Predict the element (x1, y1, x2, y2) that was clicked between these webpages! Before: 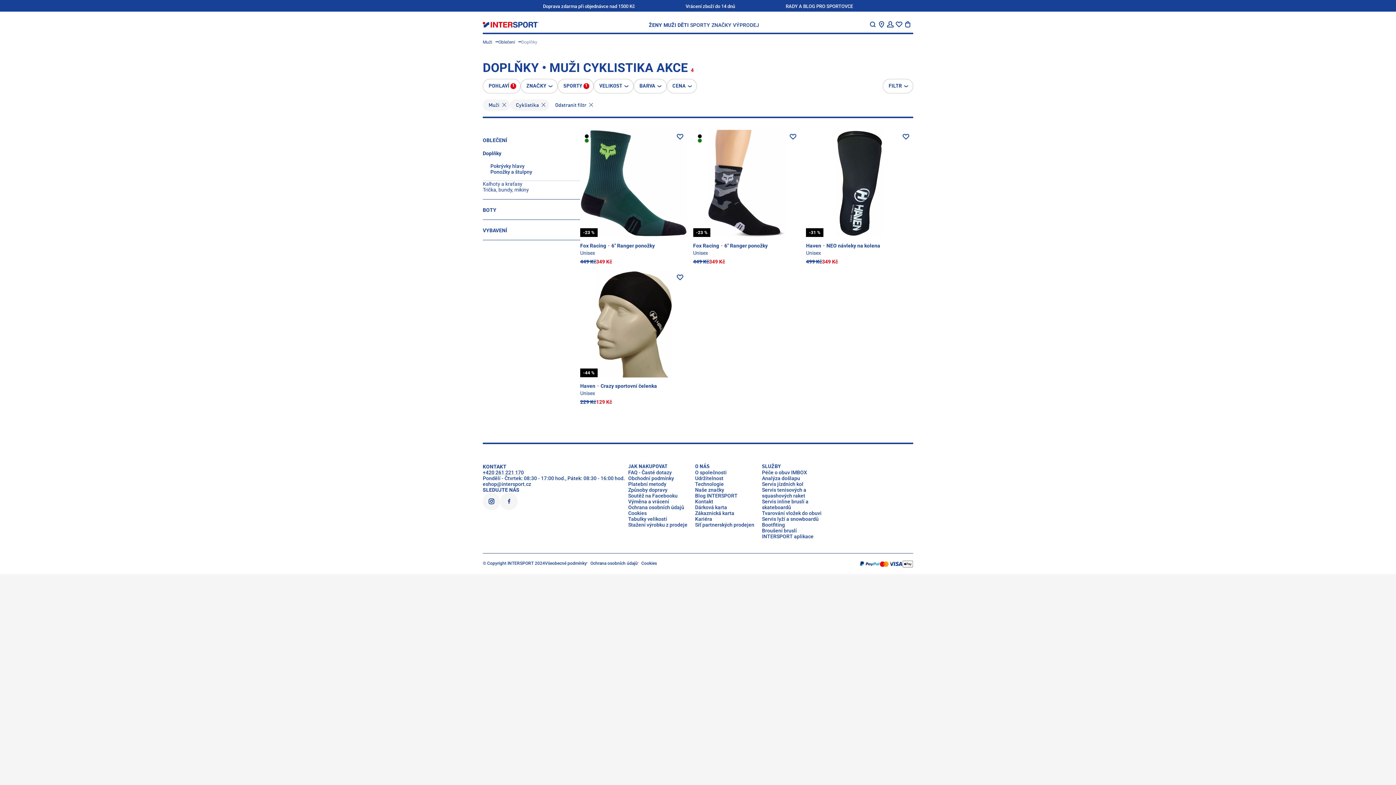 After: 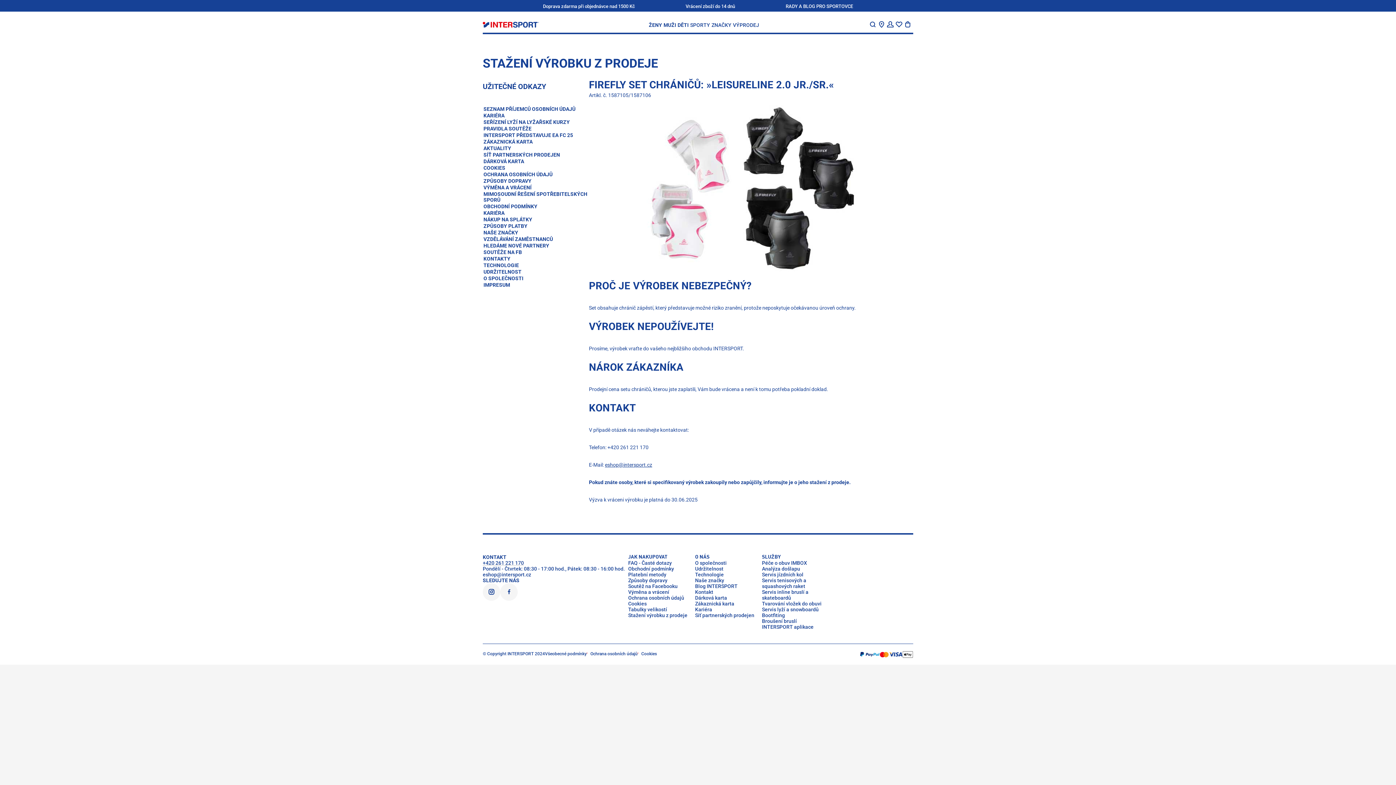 Action: label: Stažení výrobku z prodeje bbox: (628, 522, 687, 528)